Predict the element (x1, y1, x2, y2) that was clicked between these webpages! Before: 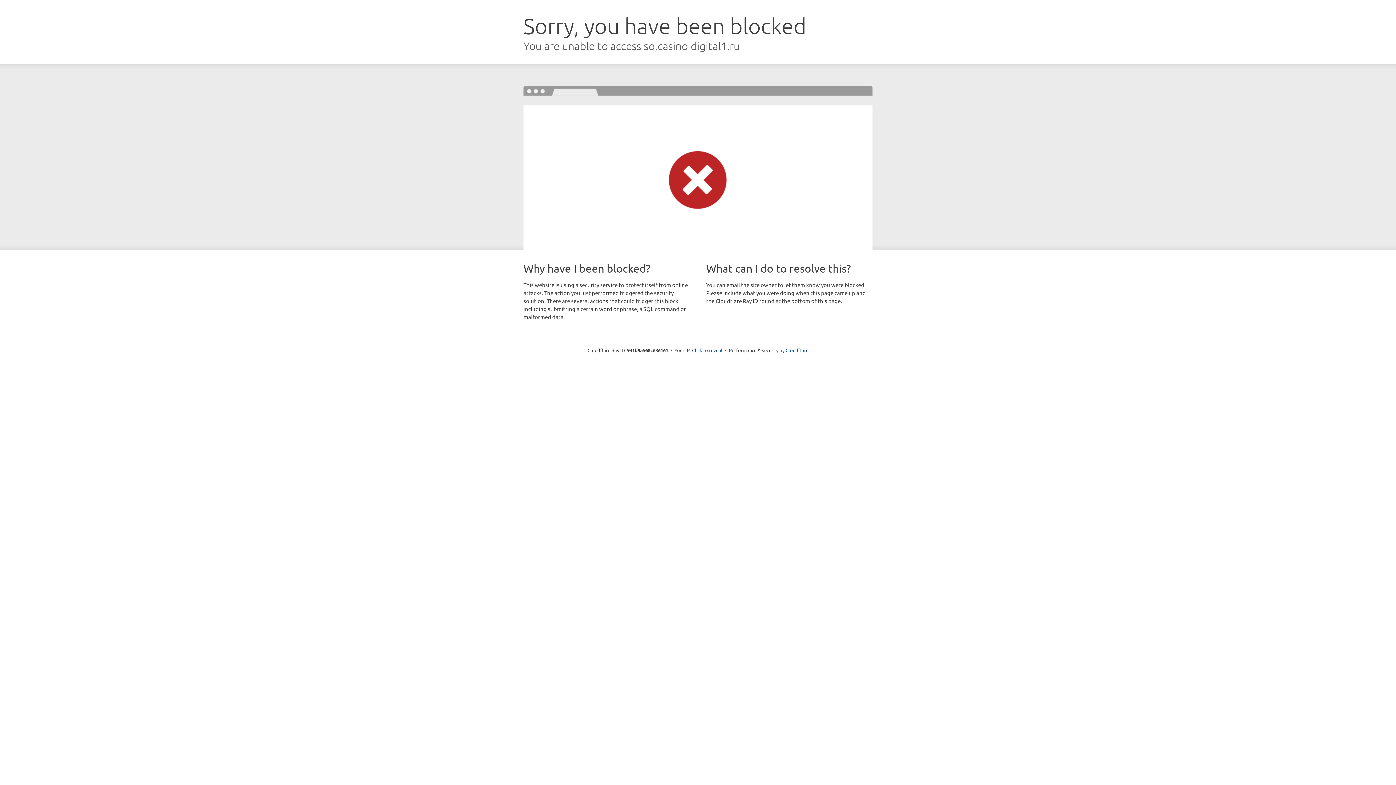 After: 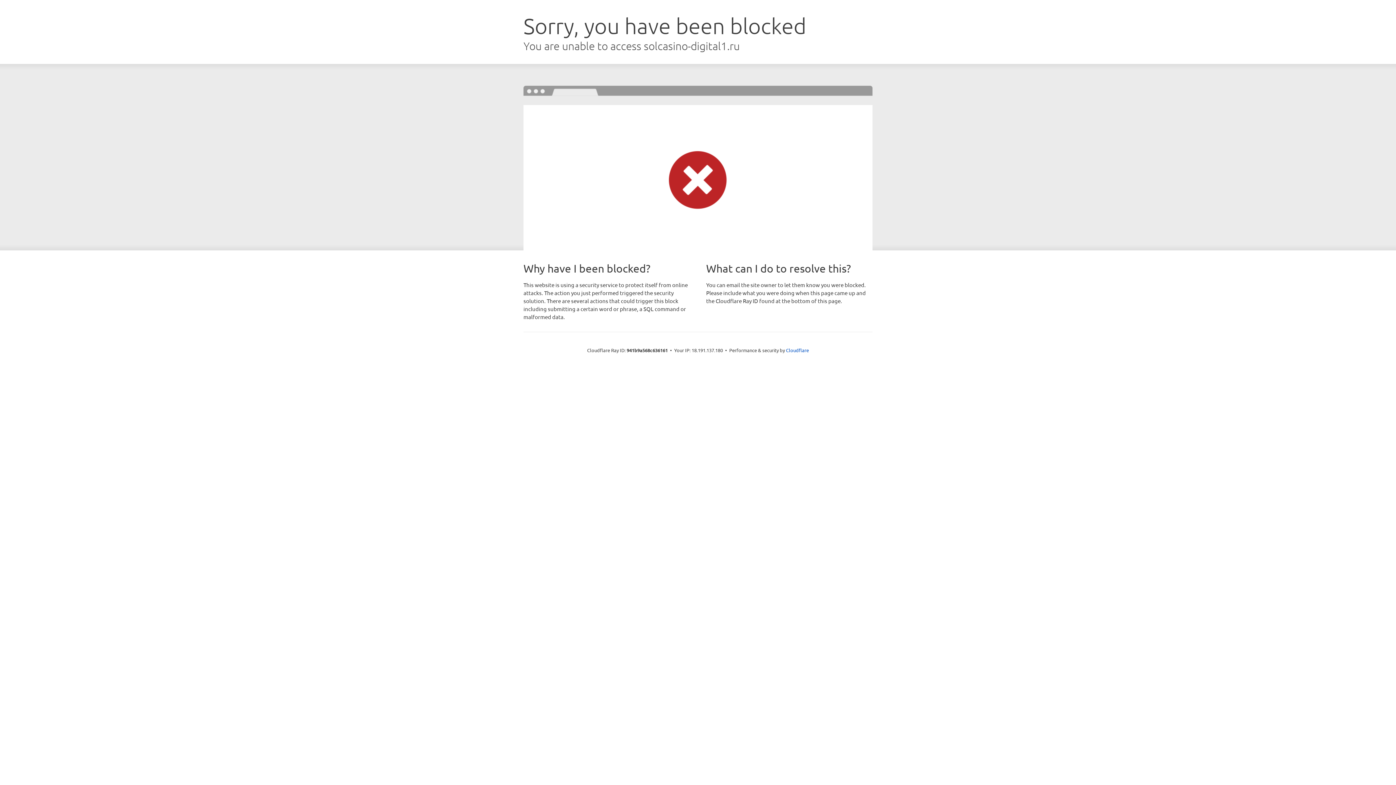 Action: bbox: (692, 346, 722, 353) label: Click to reveal